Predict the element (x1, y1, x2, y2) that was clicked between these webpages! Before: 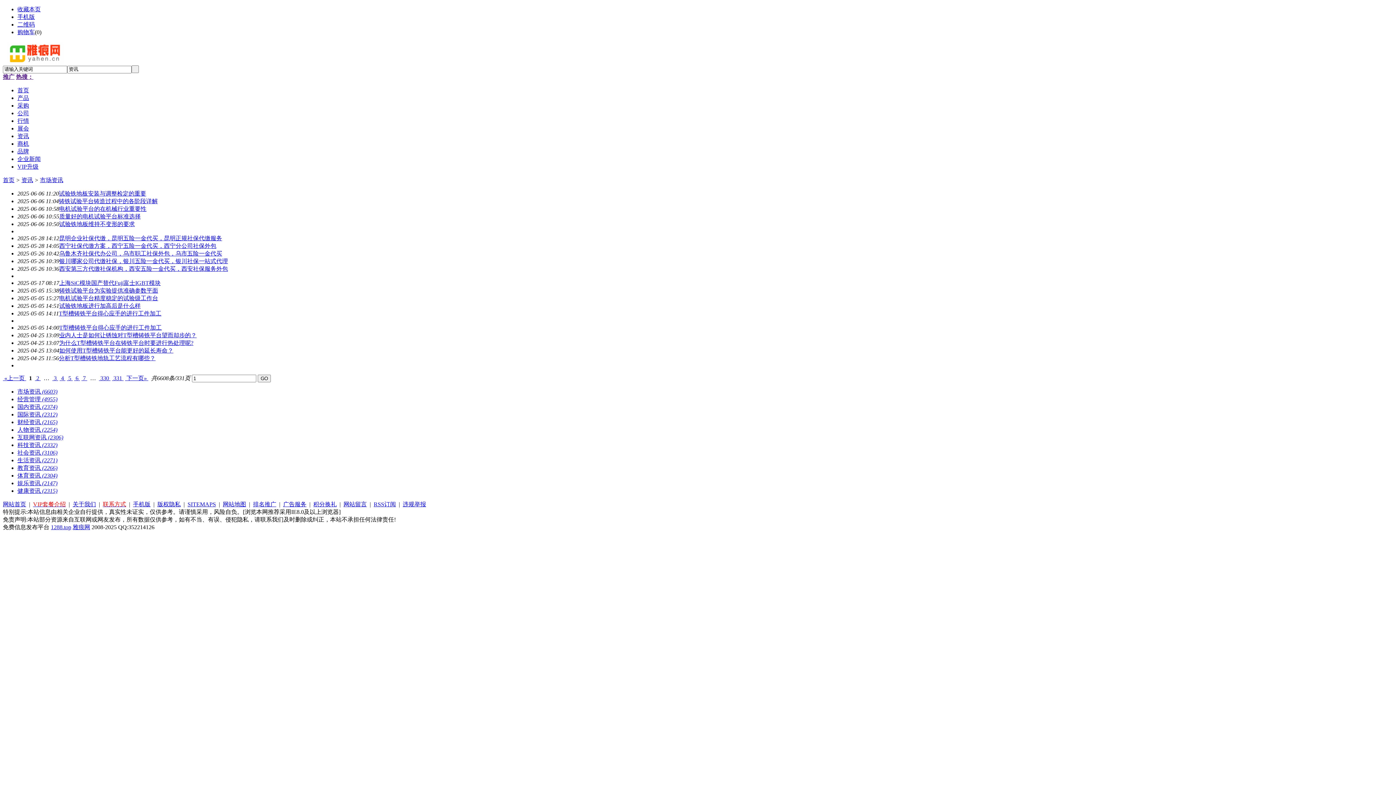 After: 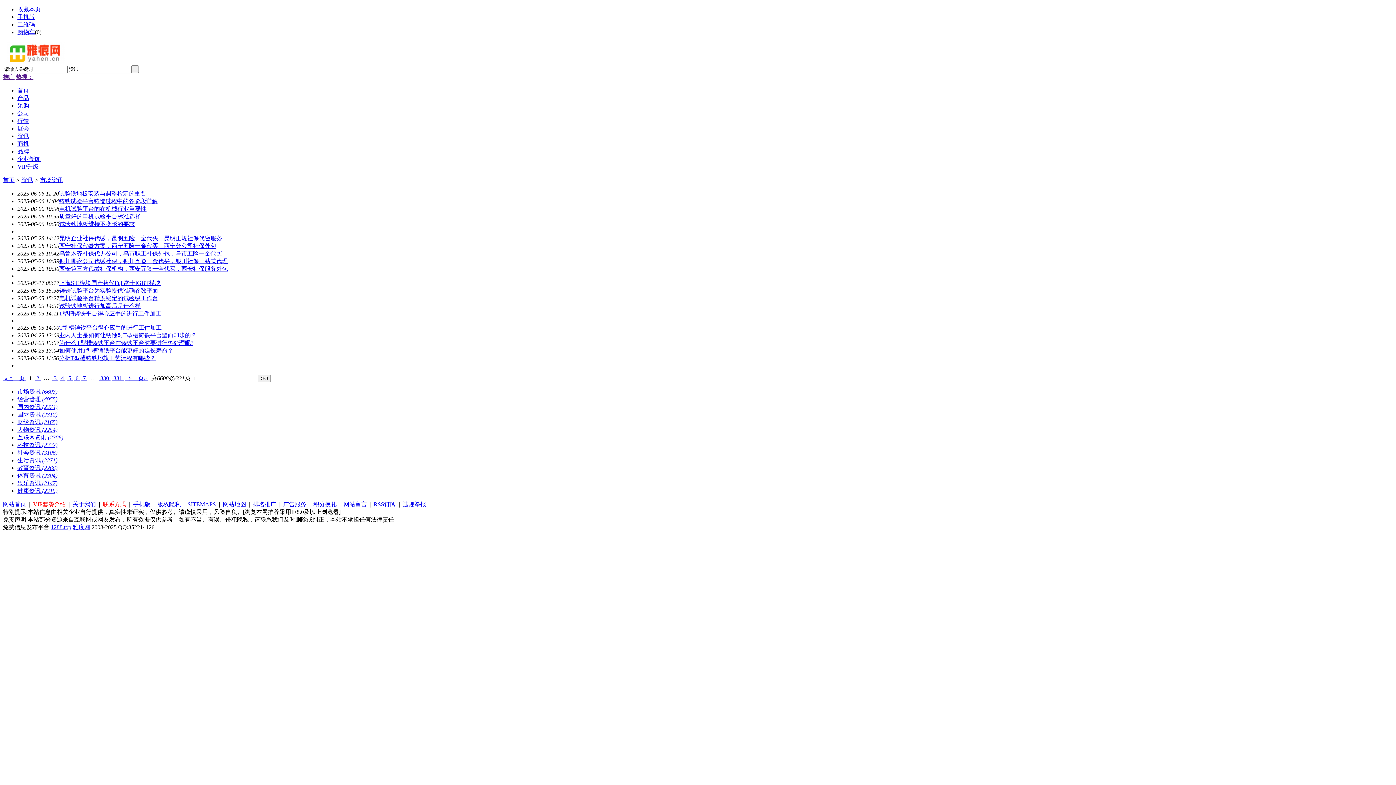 Action: bbox: (17, 6, 40, 12) label: 收藏本页